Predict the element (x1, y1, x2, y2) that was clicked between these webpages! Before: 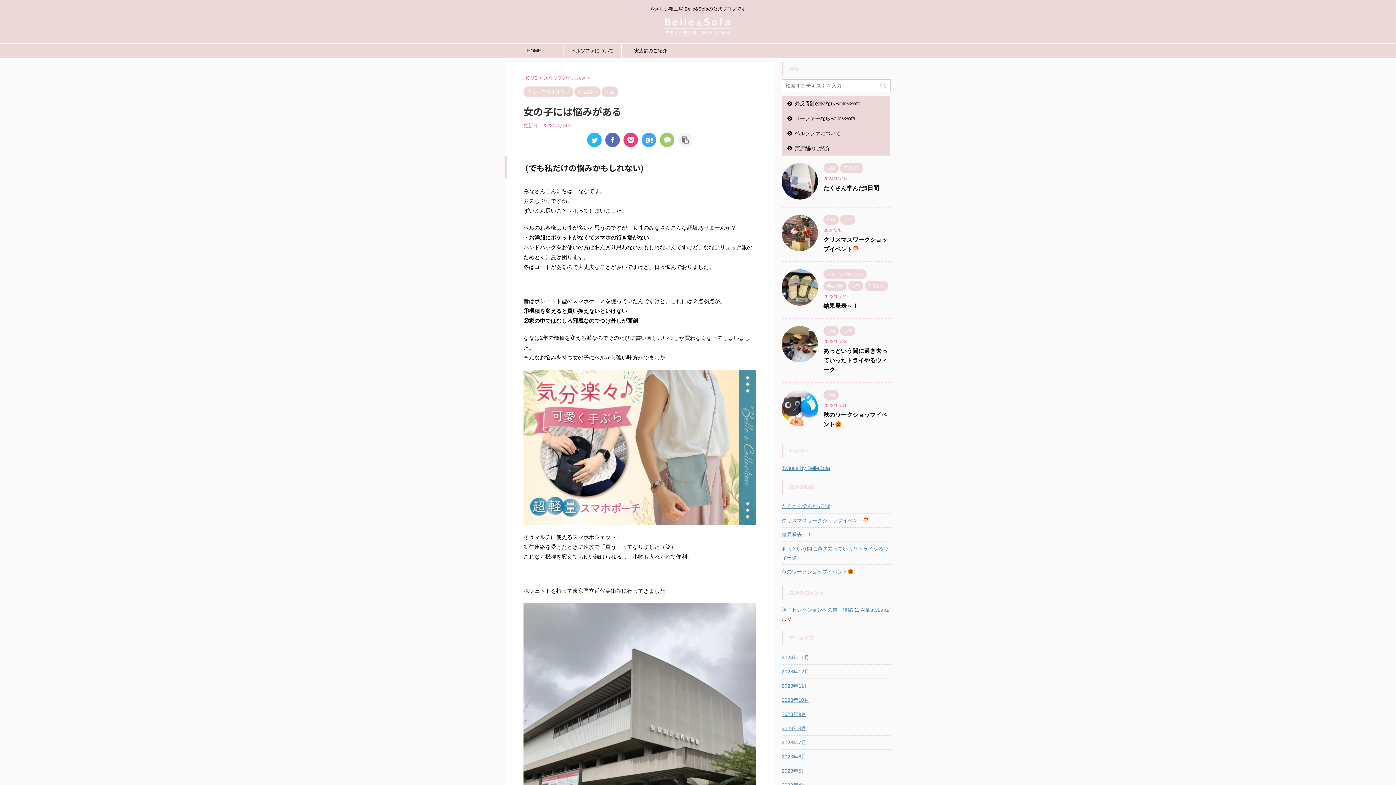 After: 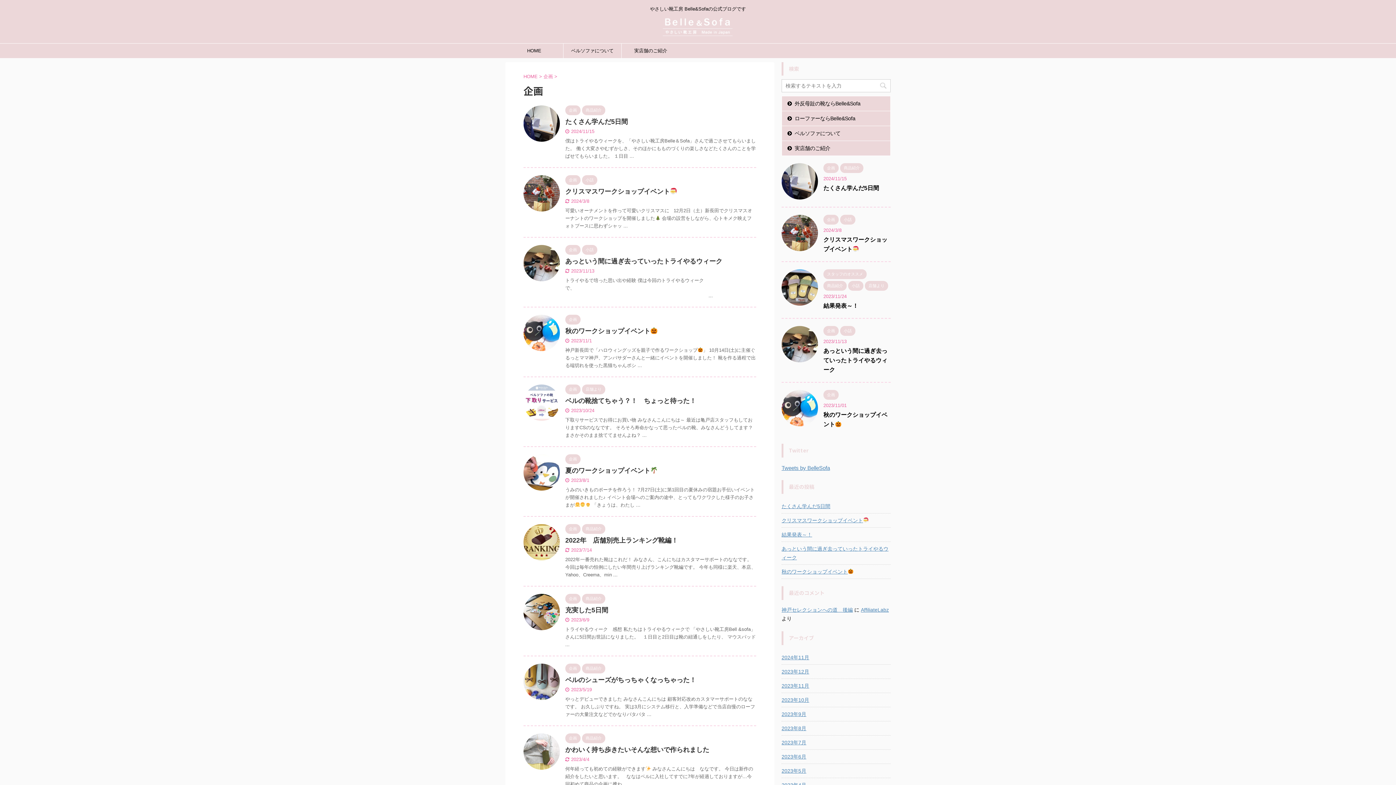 Action: bbox: (823, 216, 838, 222) label: 企画